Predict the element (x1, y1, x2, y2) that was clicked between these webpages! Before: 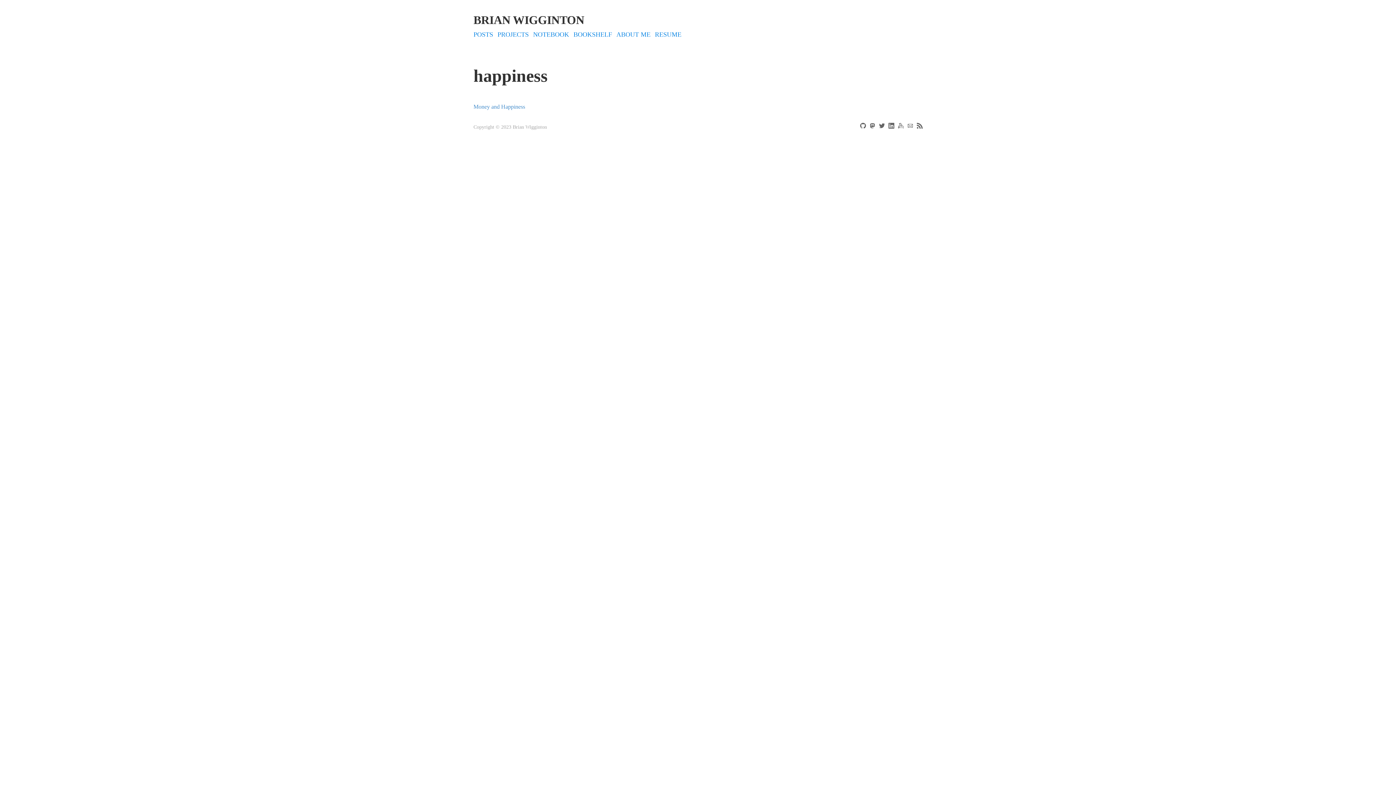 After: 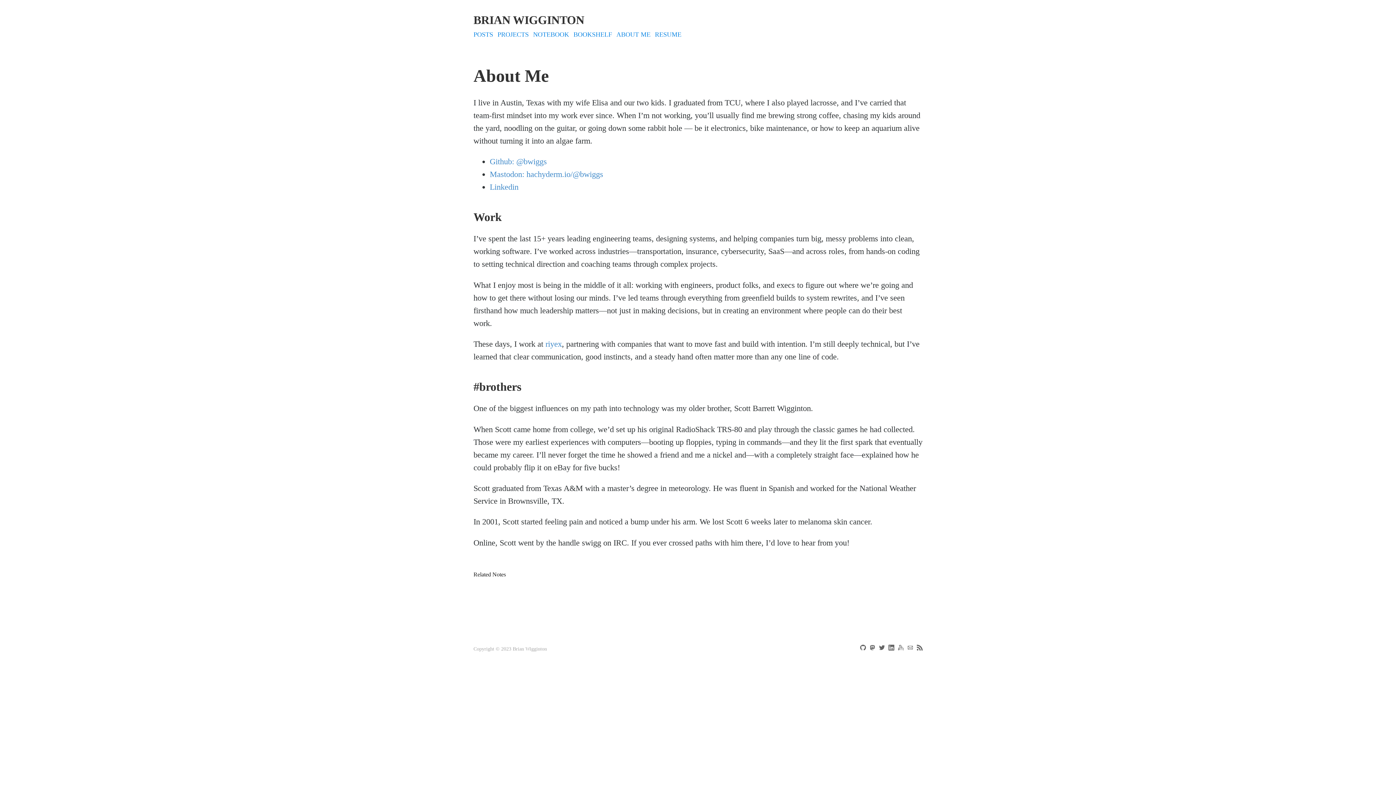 Action: bbox: (616, 30, 650, 38) label: ABOUT ME